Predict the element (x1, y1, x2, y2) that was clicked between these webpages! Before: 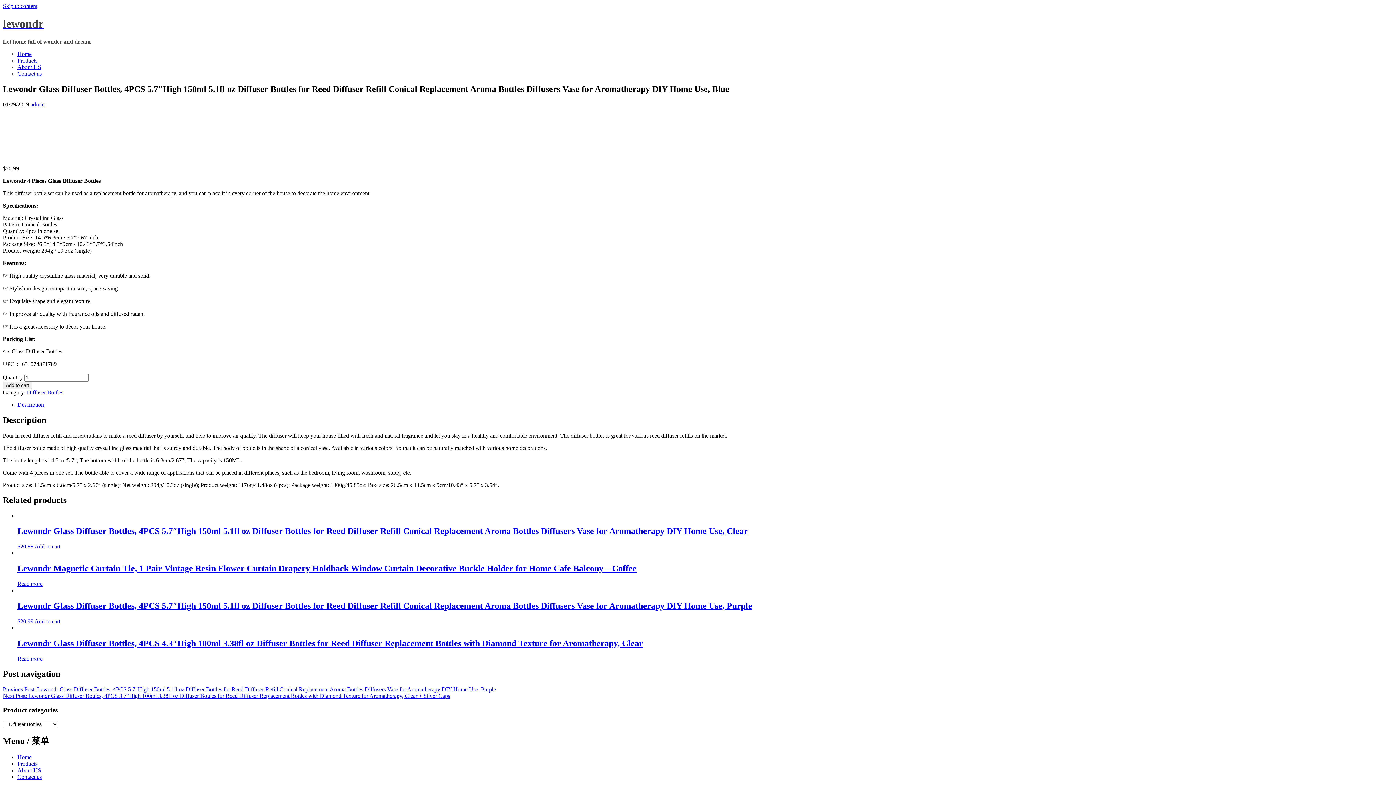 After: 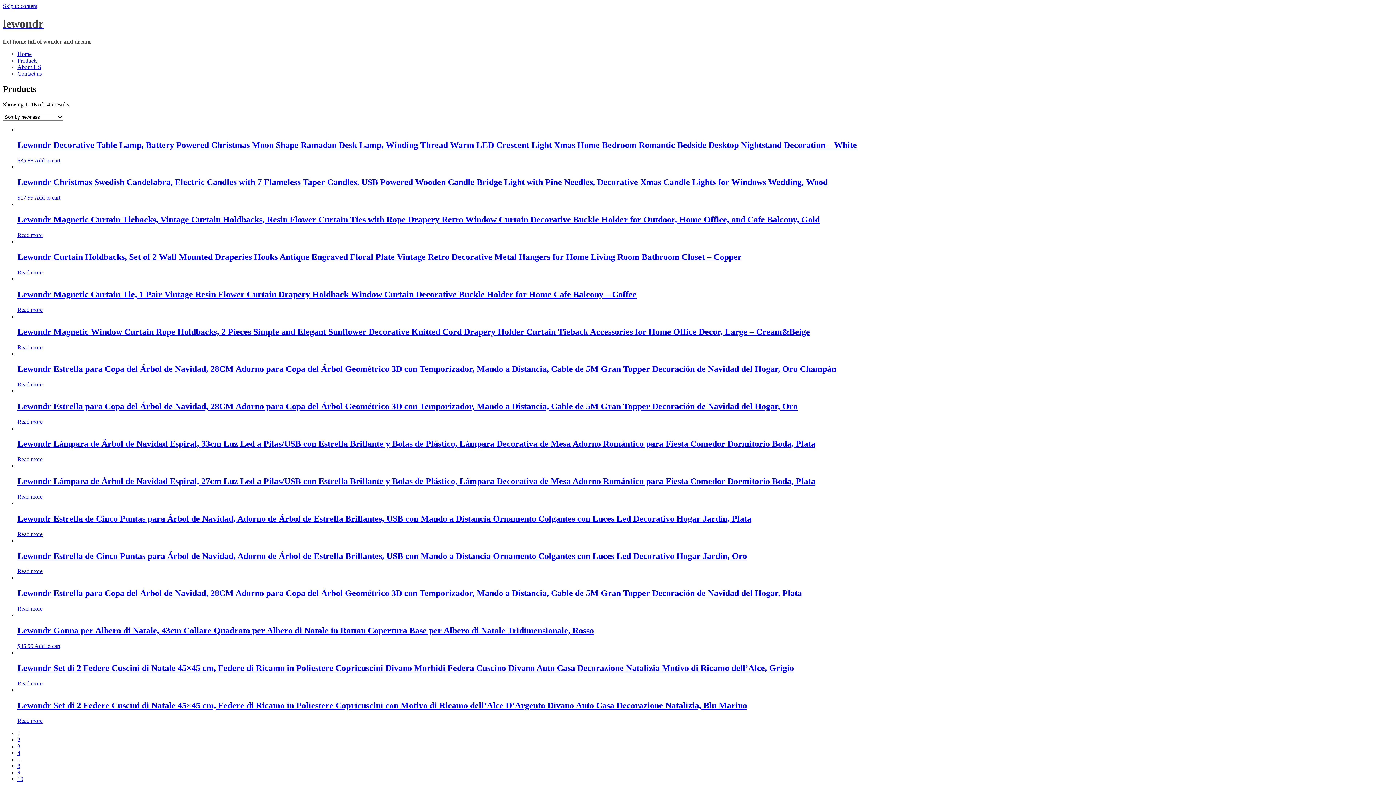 Action: bbox: (17, 760, 37, 767) label: Products